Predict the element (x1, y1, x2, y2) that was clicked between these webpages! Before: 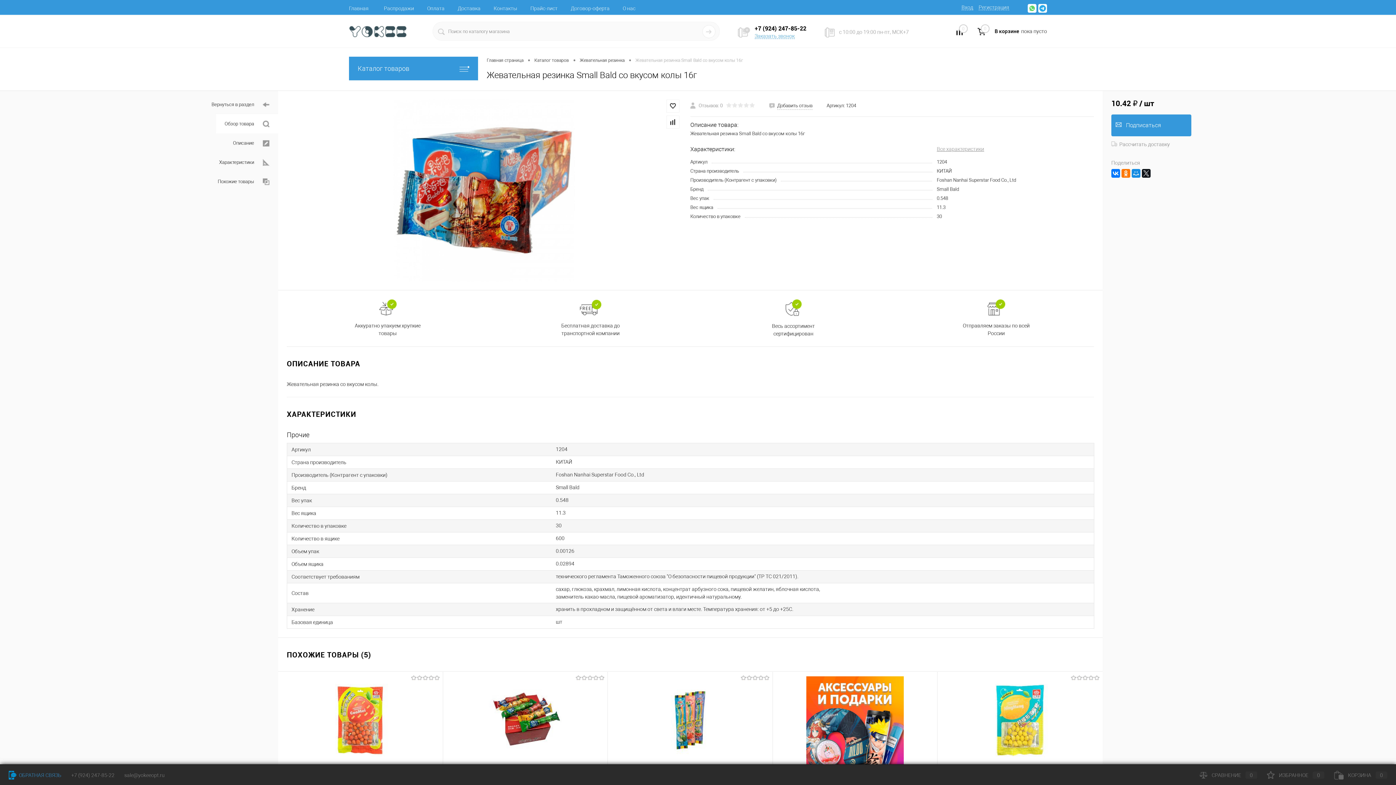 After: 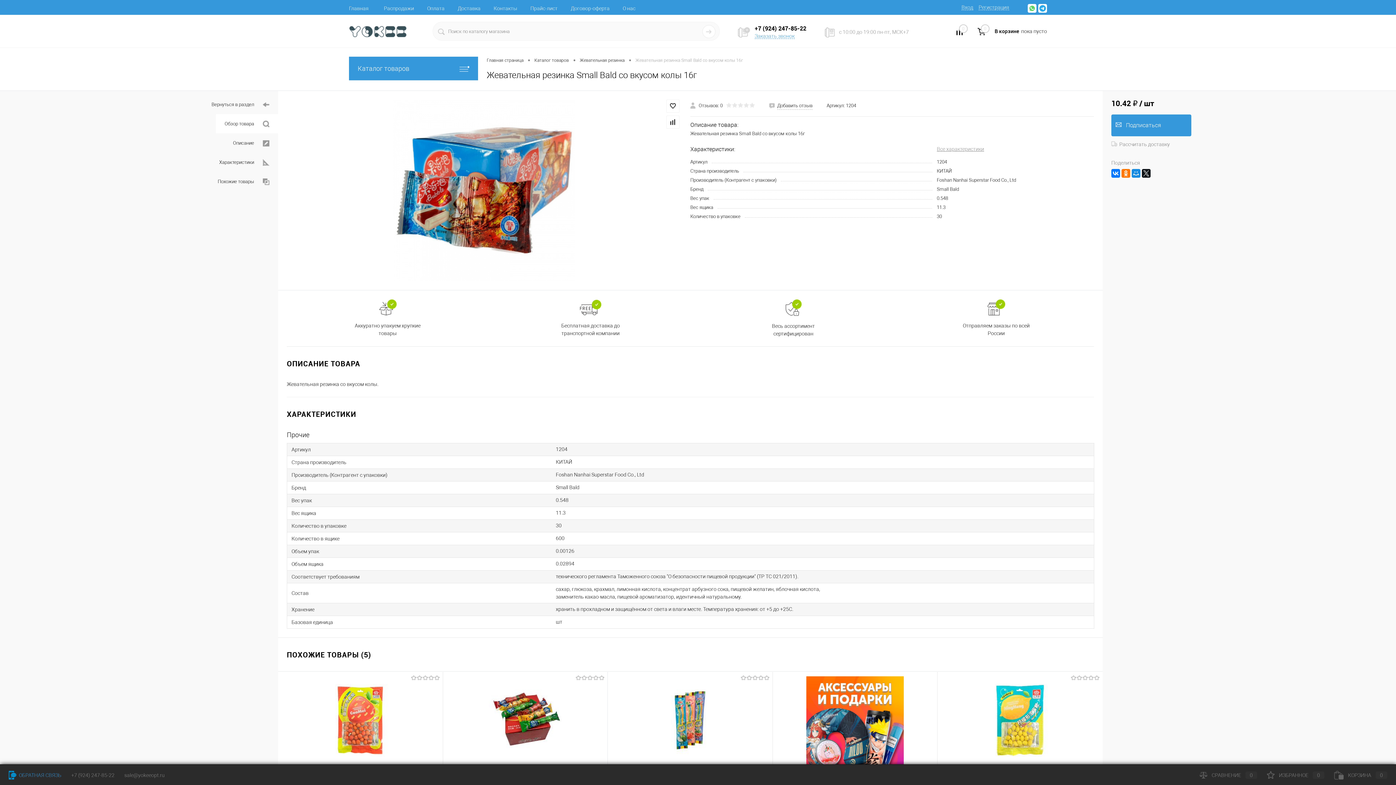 Action: label:  Отзывов: 0  bbox: (690, 102, 754, 108)